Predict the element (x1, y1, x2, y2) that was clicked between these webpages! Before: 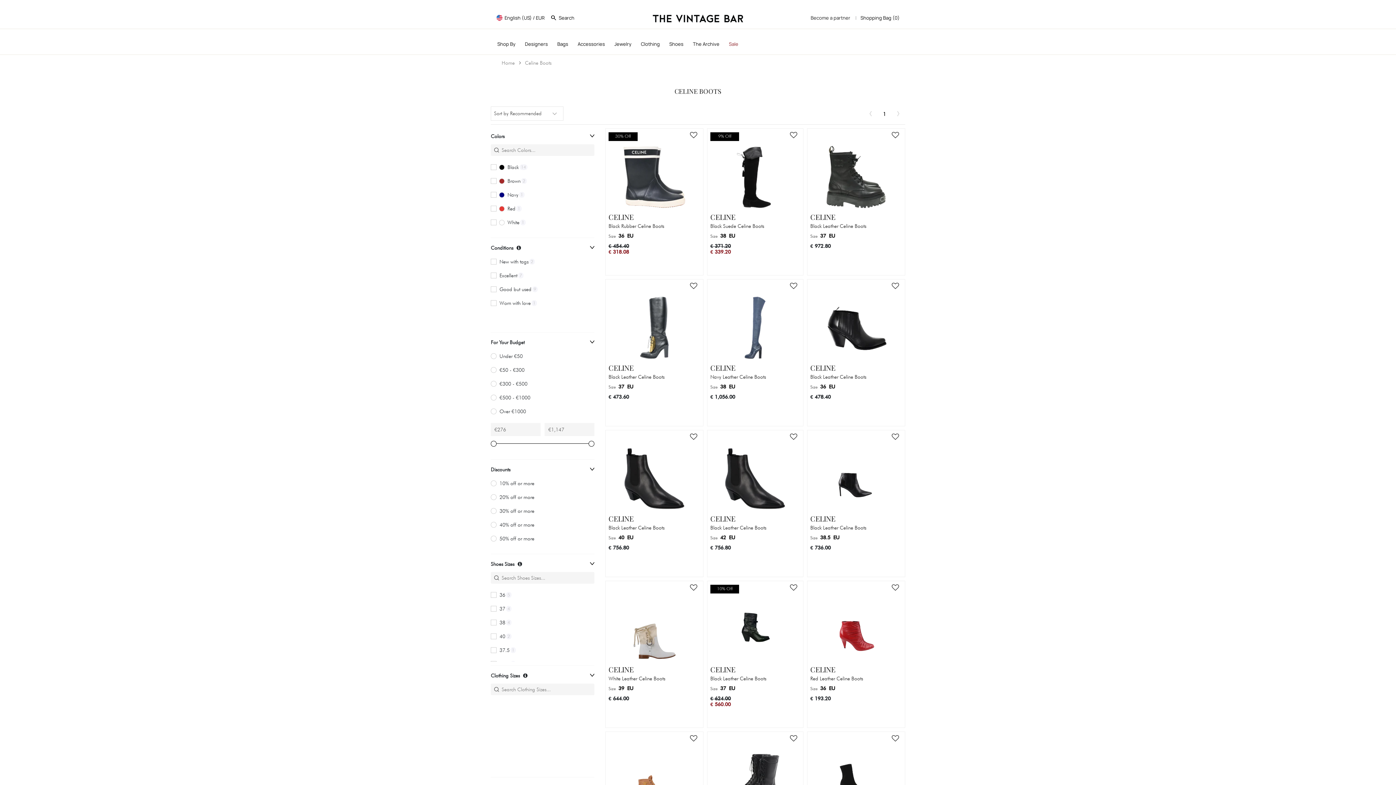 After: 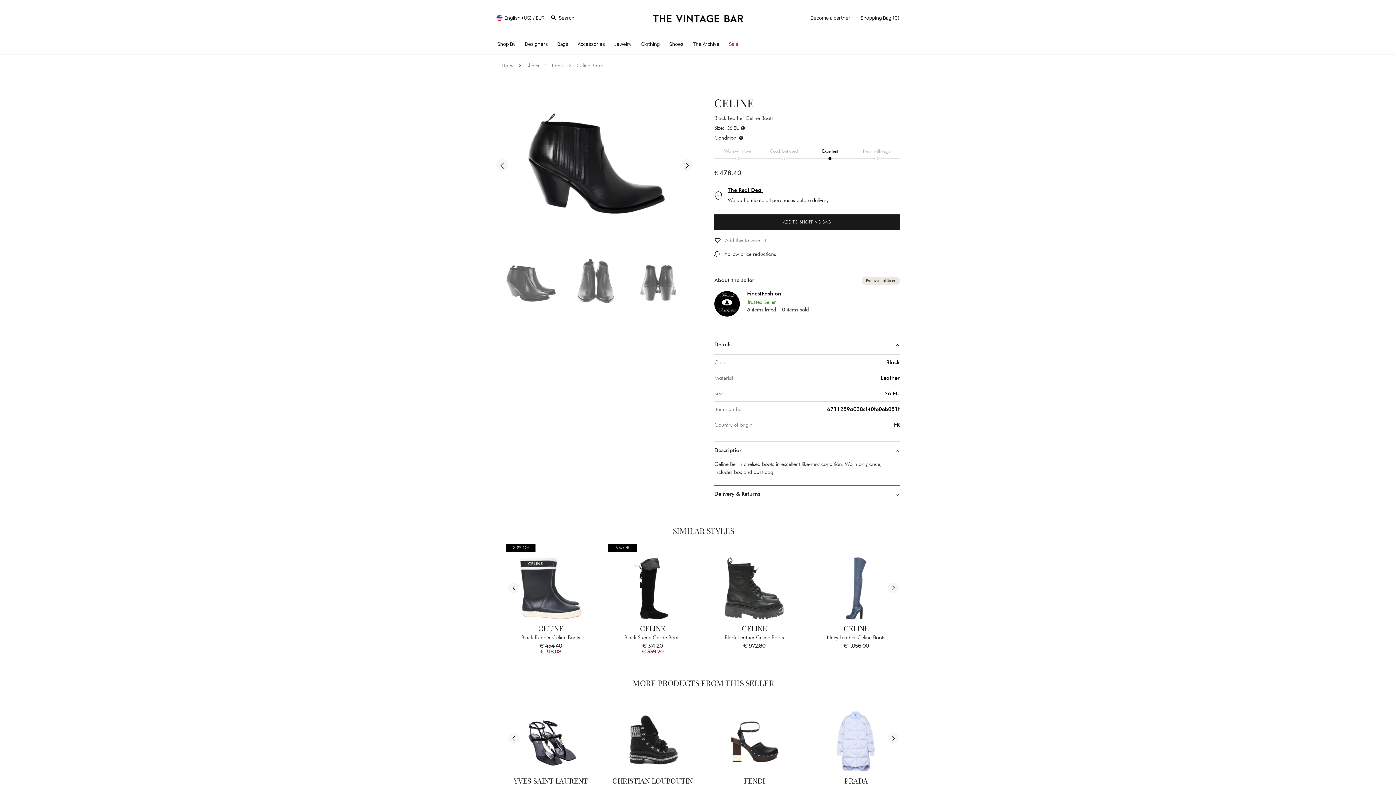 Action: label: Black Leather Celine Boots bbox: (810, 374, 866, 380)